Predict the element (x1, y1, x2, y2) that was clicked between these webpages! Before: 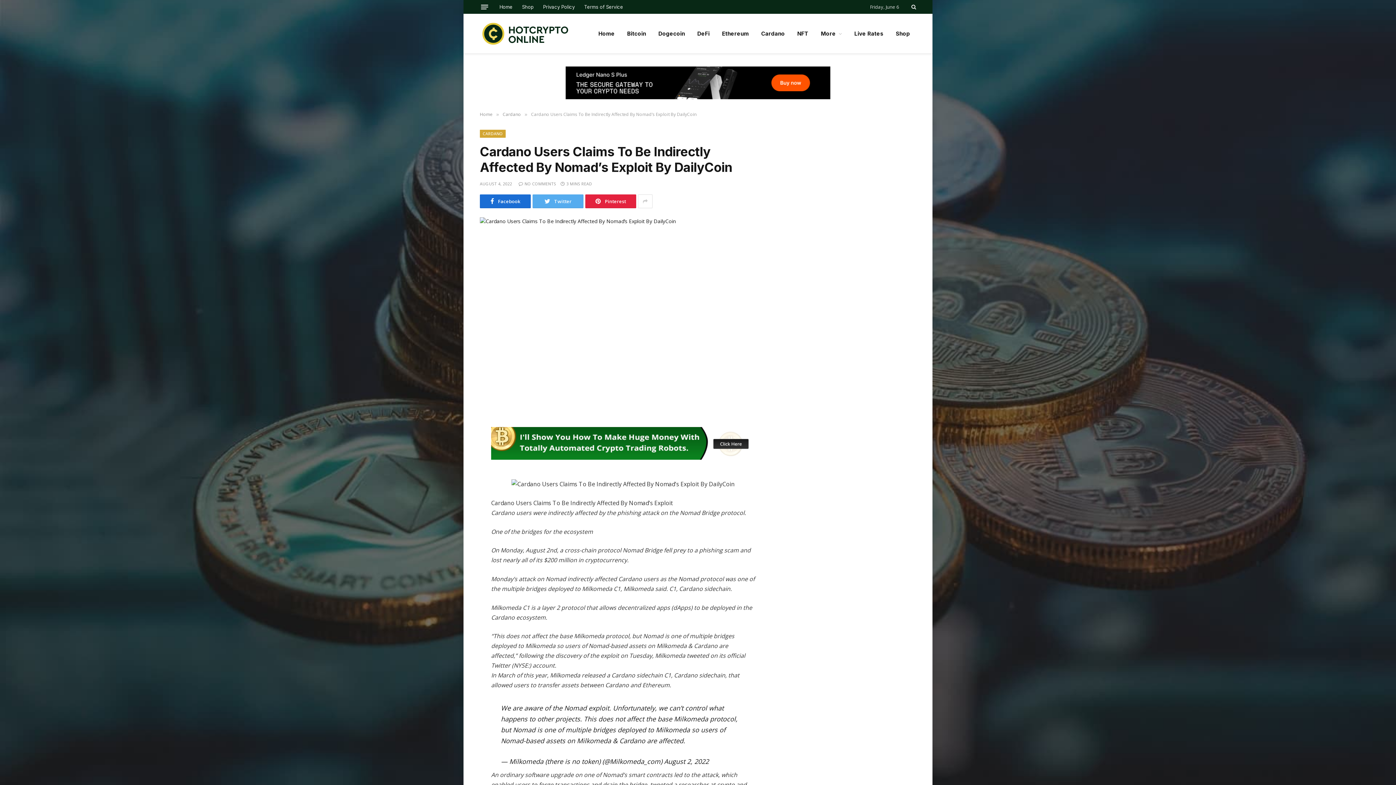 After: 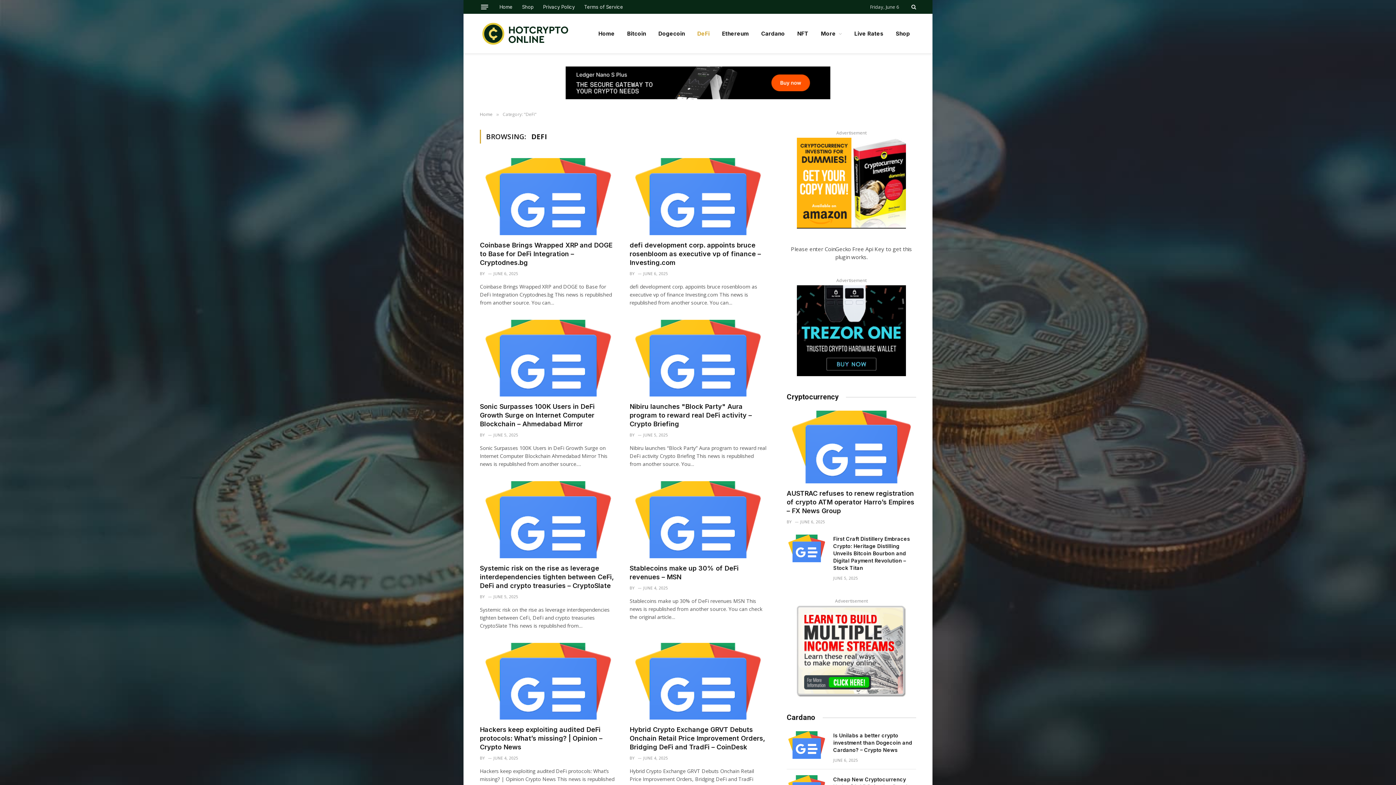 Action: bbox: (691, 13, 715, 53) label: DeFi